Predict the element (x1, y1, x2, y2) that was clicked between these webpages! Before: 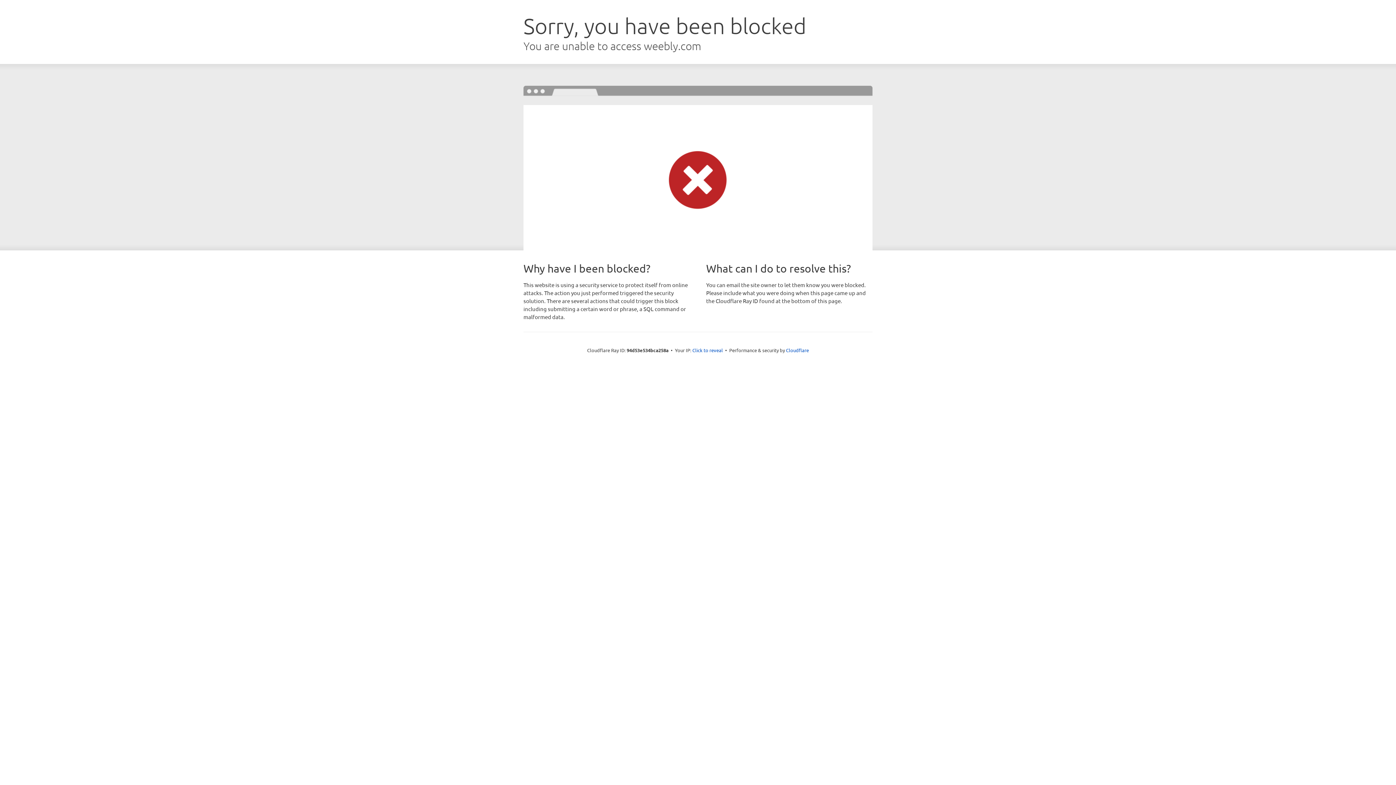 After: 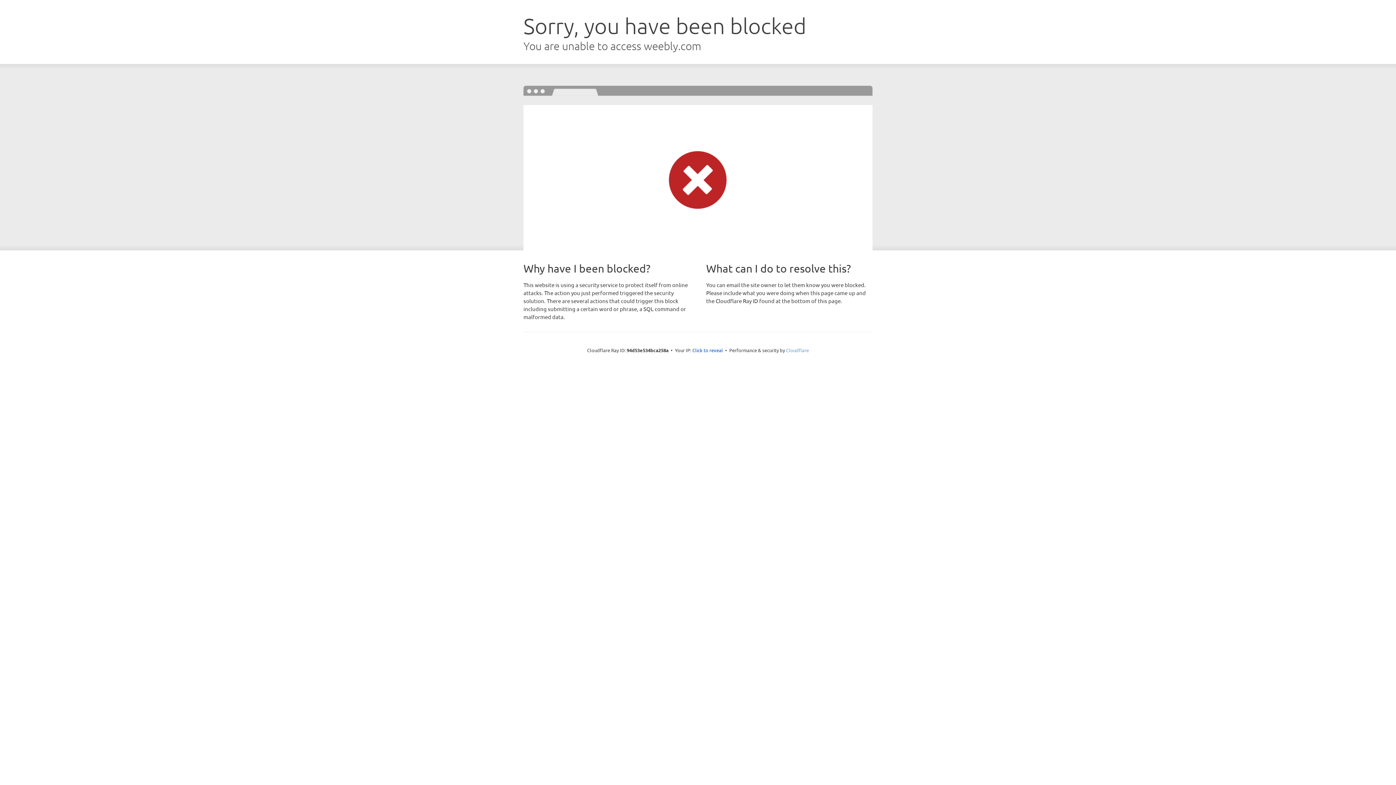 Action: bbox: (786, 347, 809, 353) label: Cloudflare